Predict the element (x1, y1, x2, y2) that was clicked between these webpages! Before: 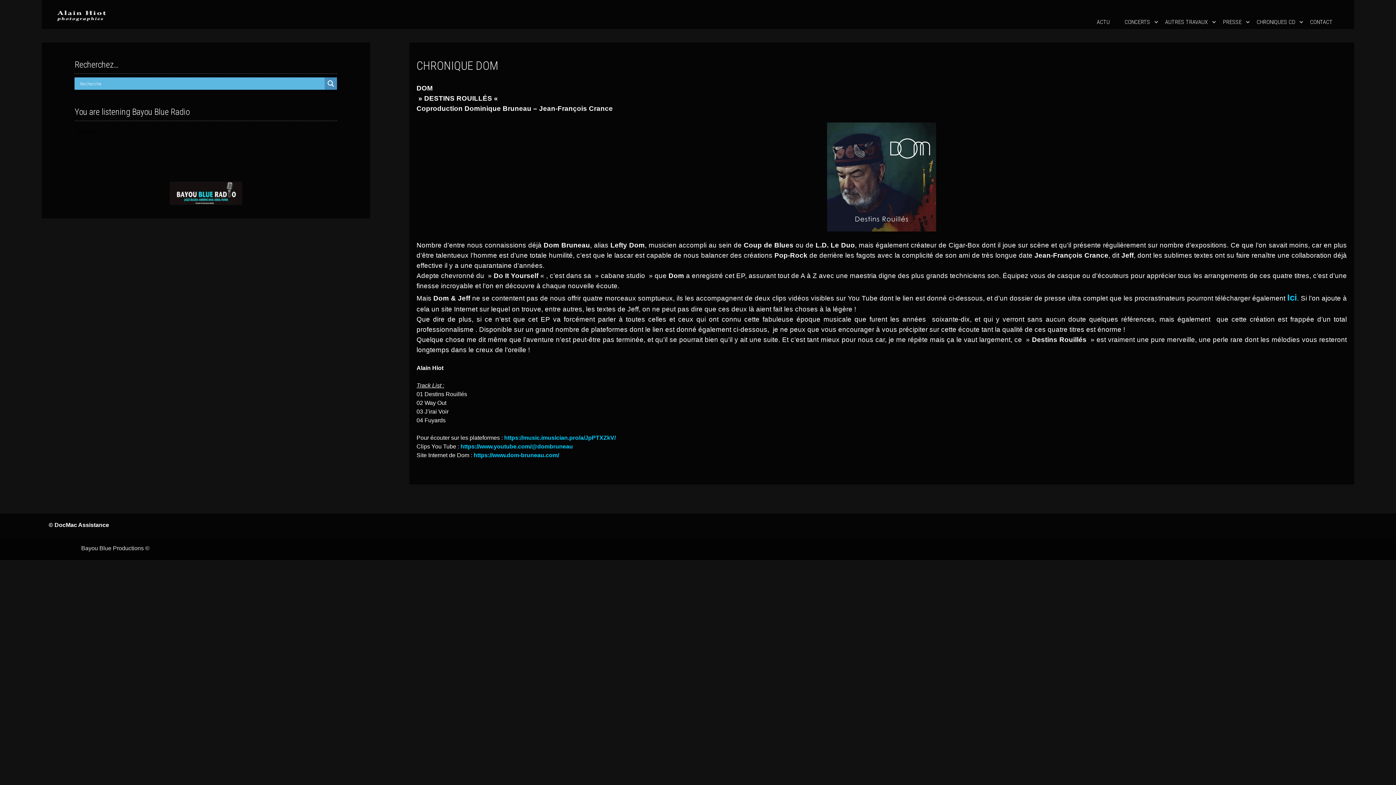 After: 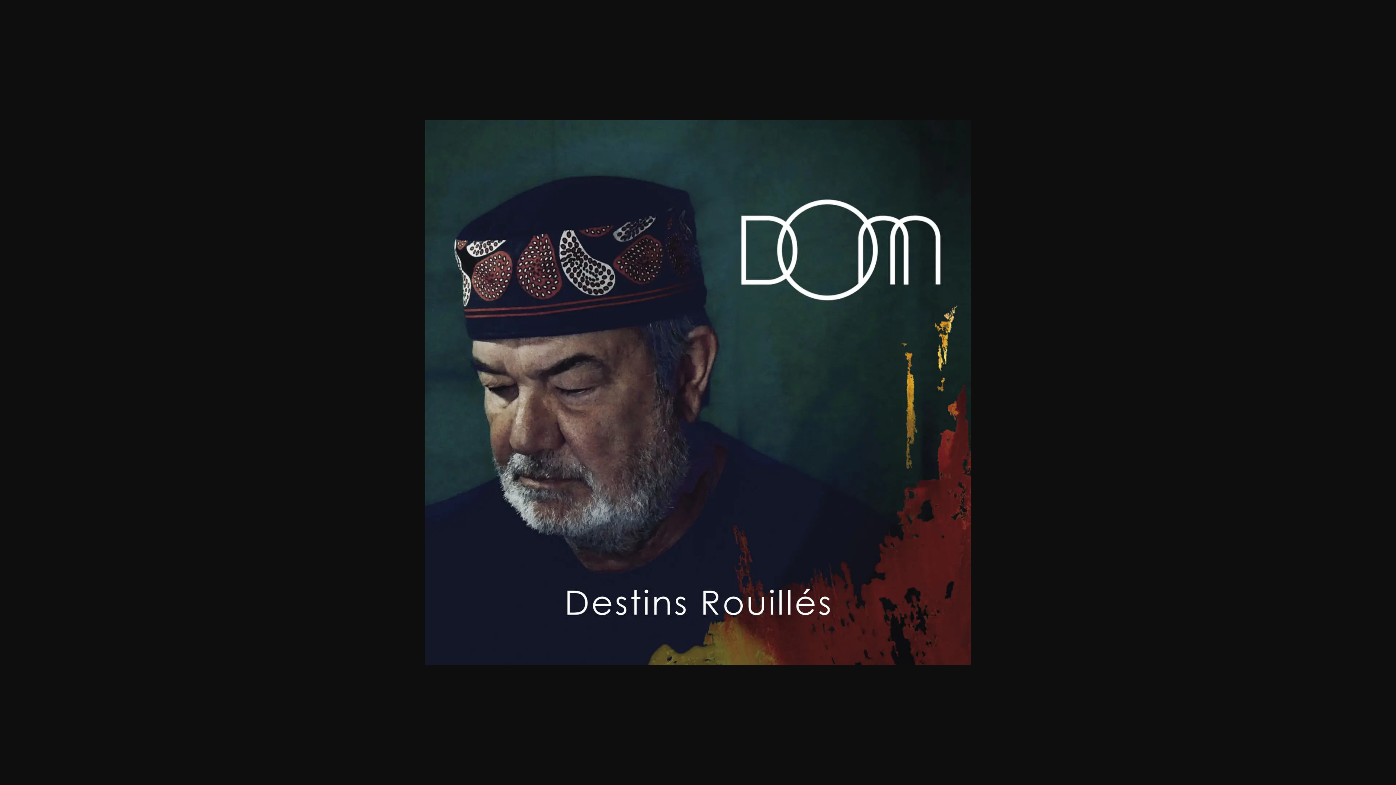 Action: bbox: (416, 122, 1347, 231)